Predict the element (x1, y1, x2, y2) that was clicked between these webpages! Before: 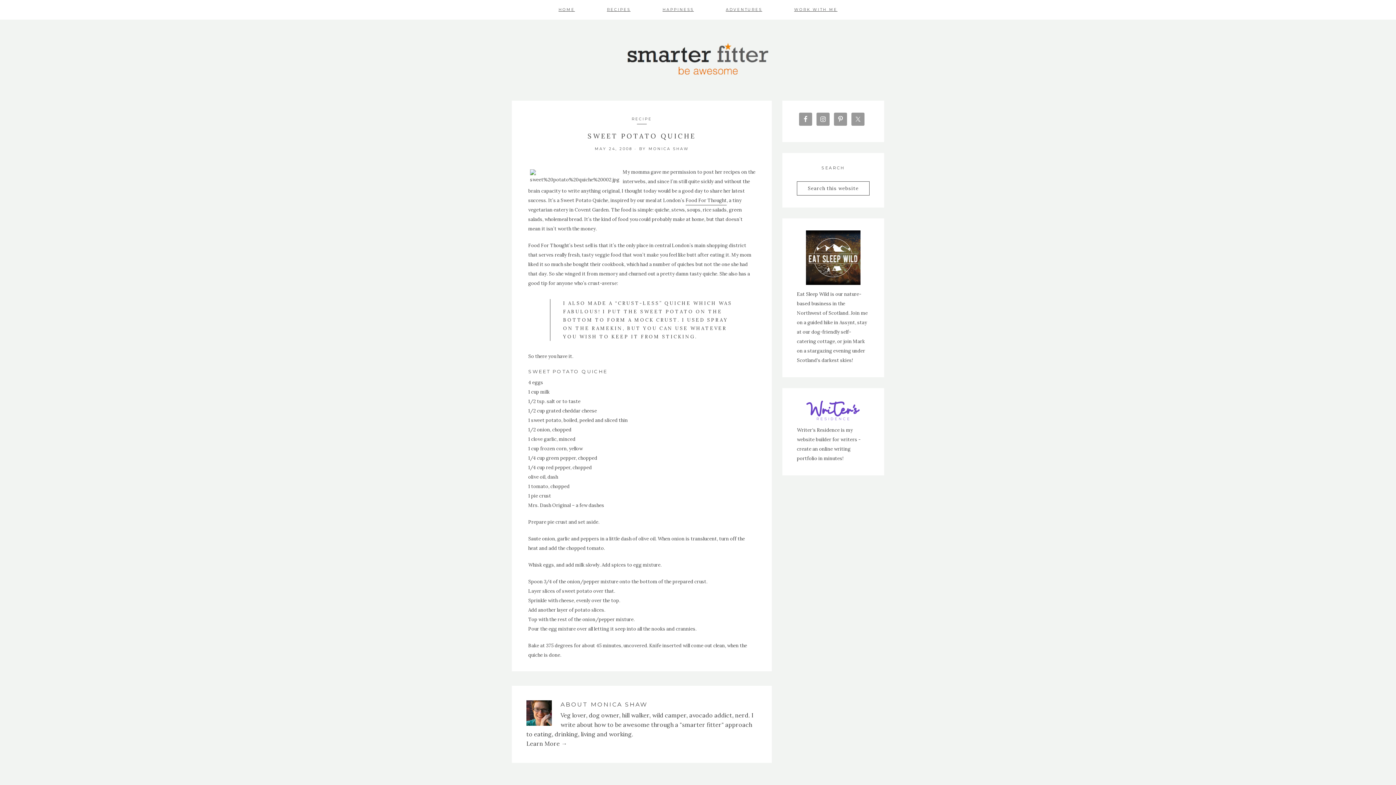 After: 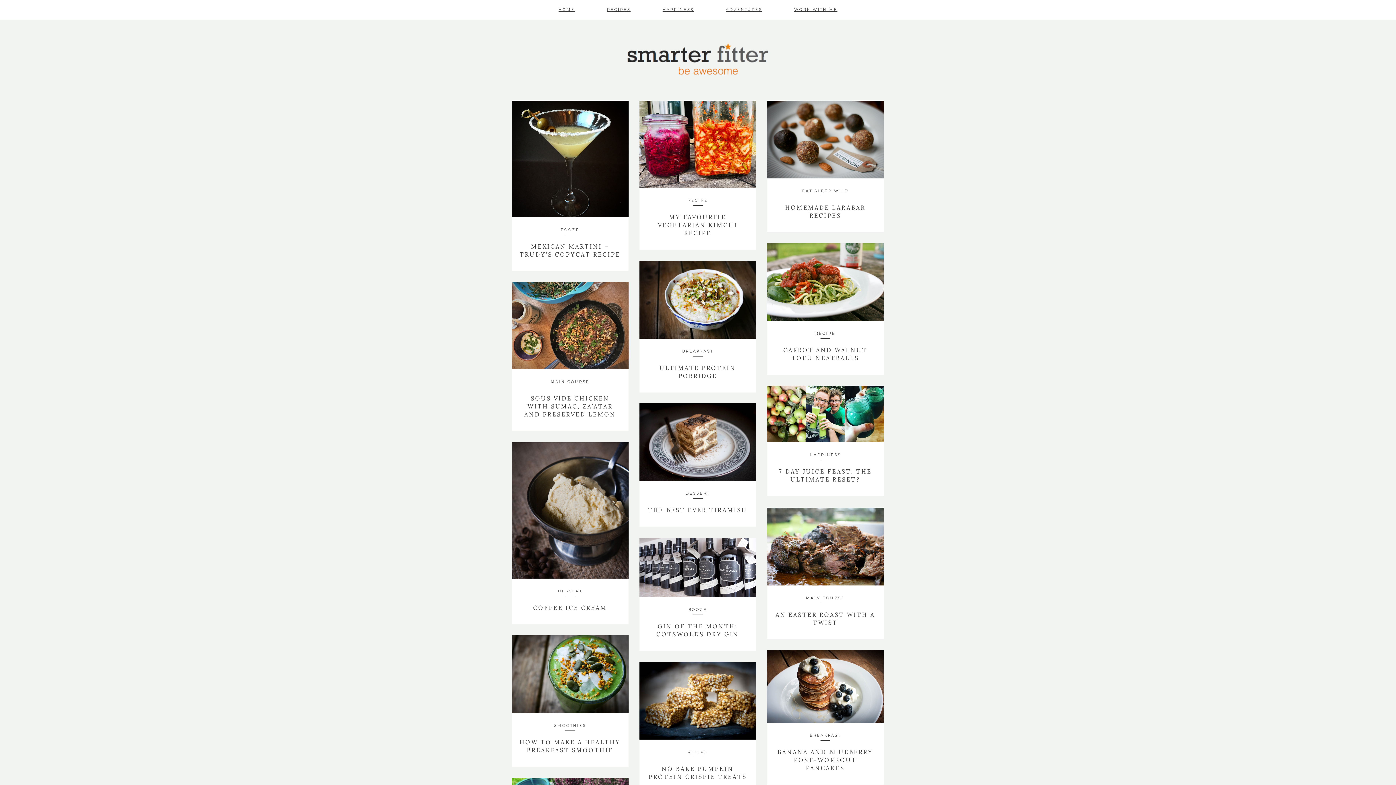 Action: bbox: (607, 0, 630, 19) label: RECIPES